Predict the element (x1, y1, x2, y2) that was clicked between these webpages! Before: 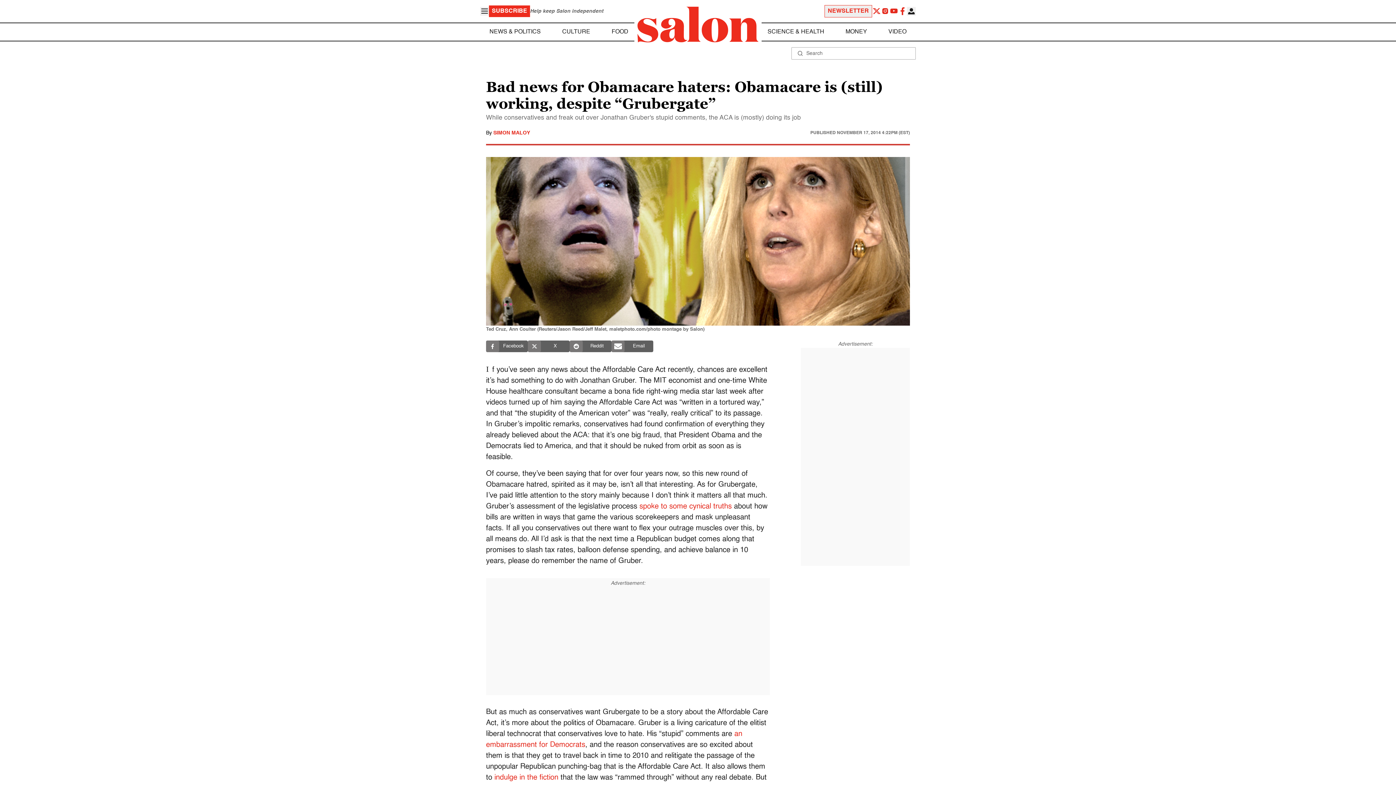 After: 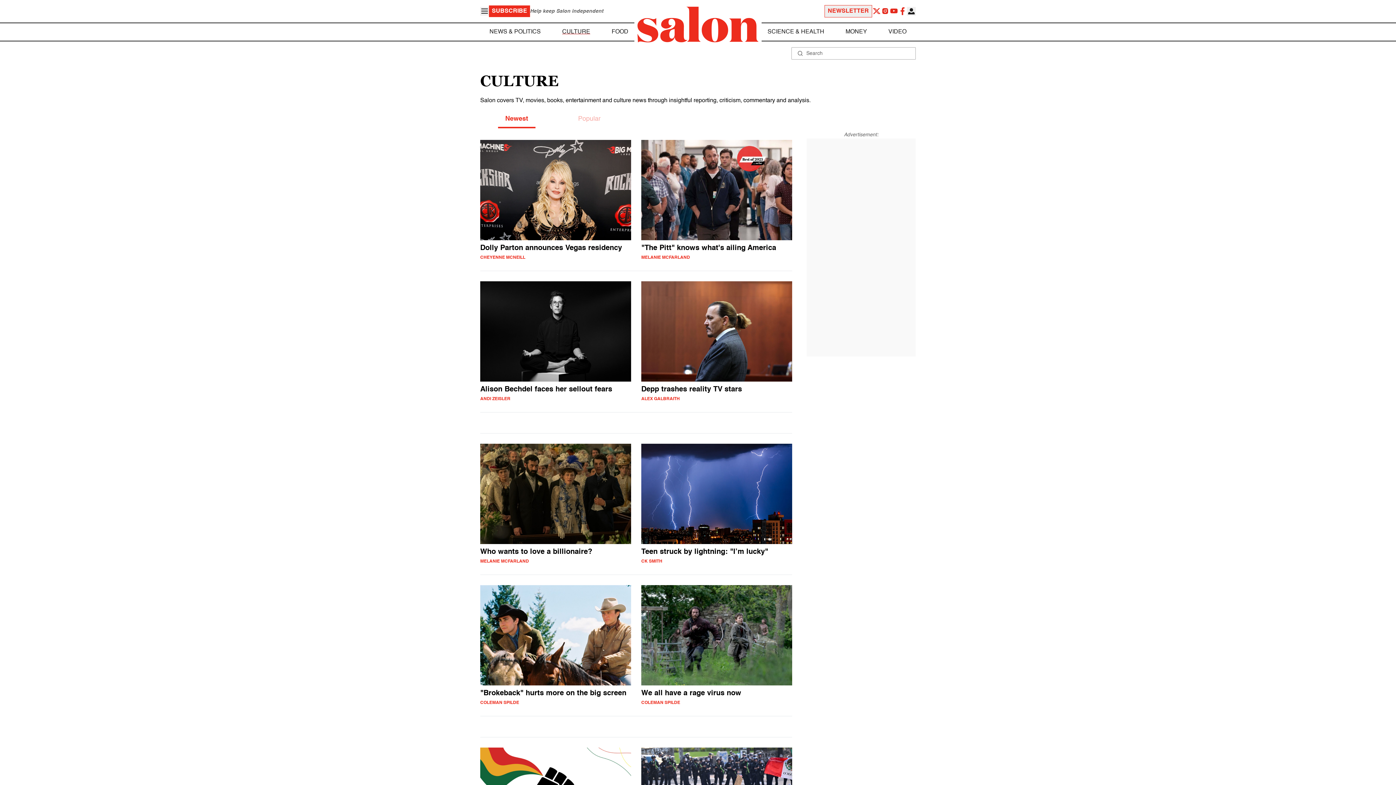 Action: bbox: (562, 27, 590, 36) label: CULTURE